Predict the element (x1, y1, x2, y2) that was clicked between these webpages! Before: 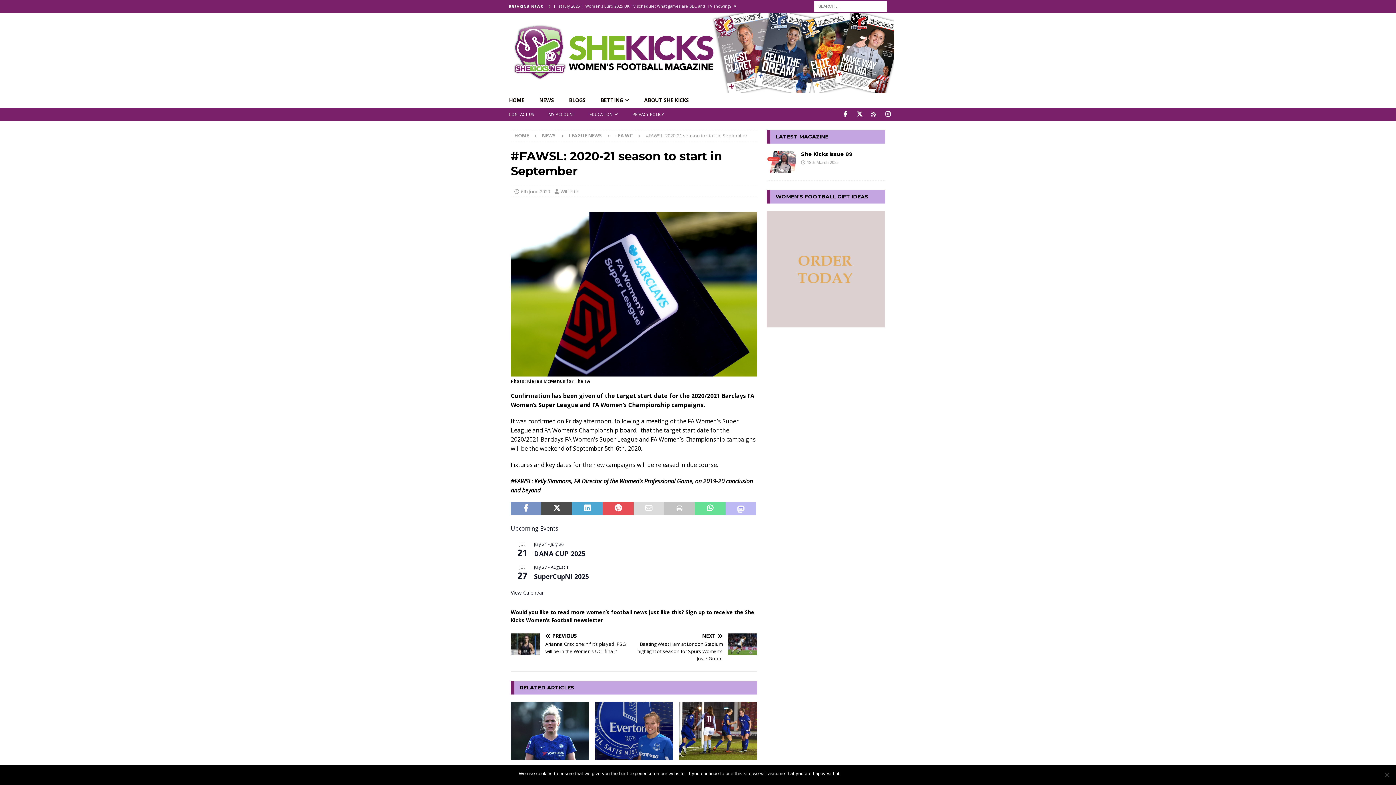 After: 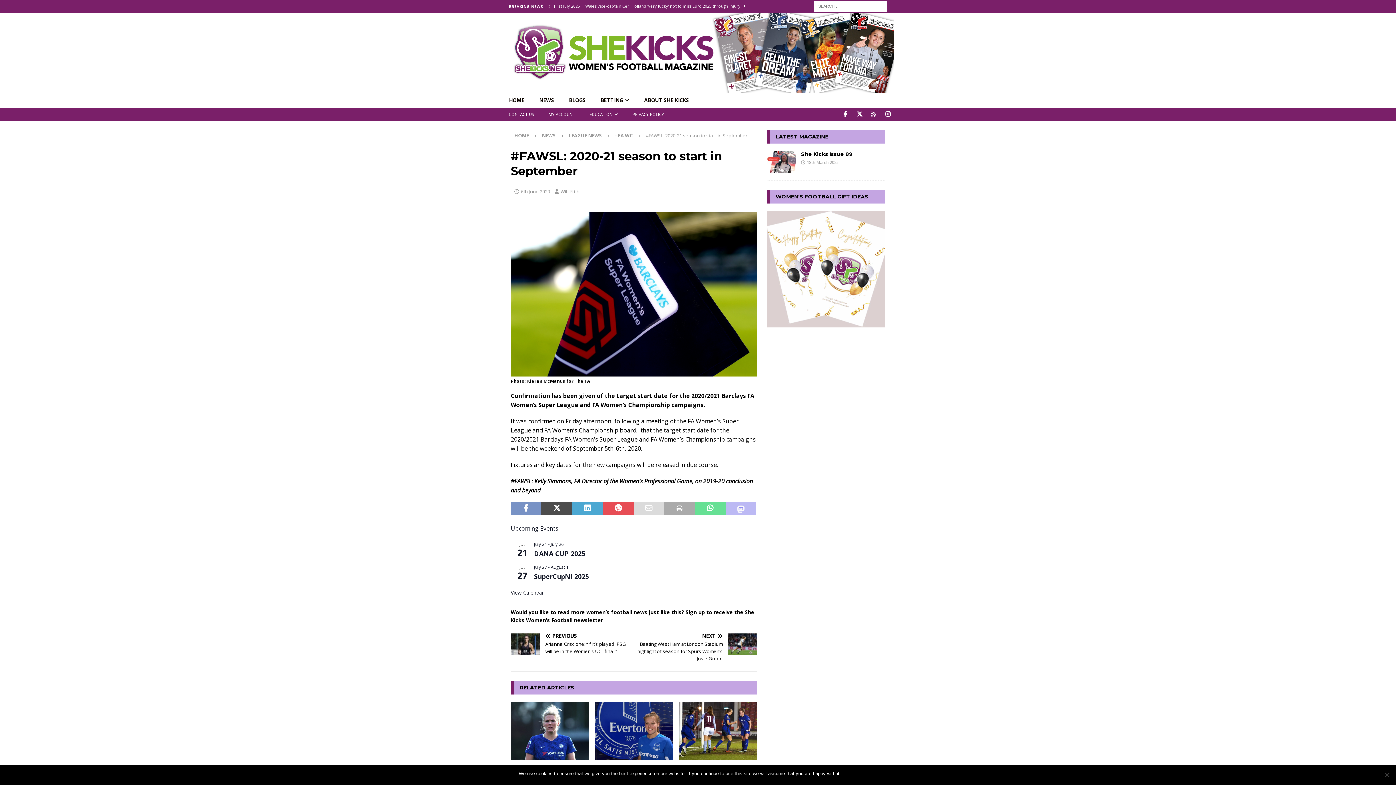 Action: bbox: (664, 502, 695, 515)